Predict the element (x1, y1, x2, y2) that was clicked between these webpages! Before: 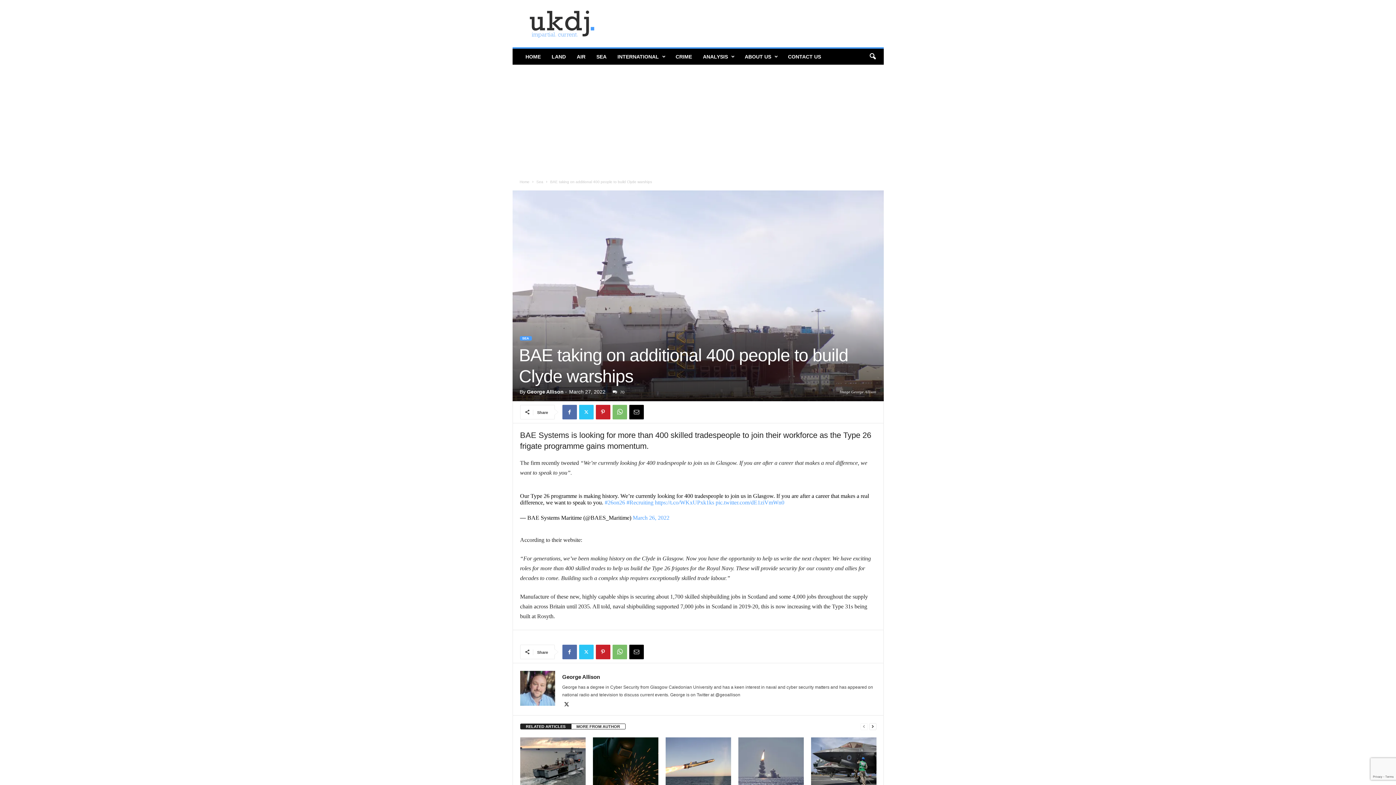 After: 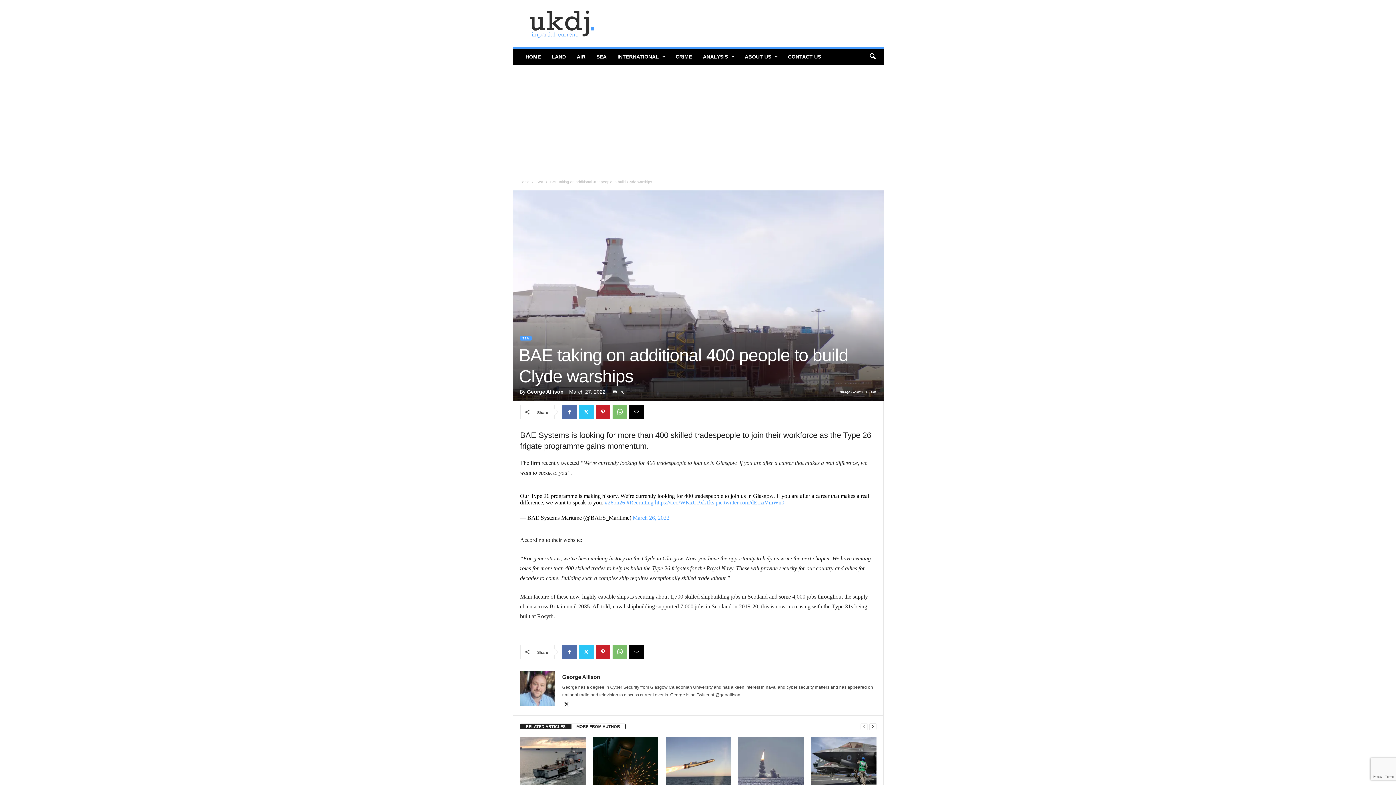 Action: bbox: (562, 702, 571, 708)